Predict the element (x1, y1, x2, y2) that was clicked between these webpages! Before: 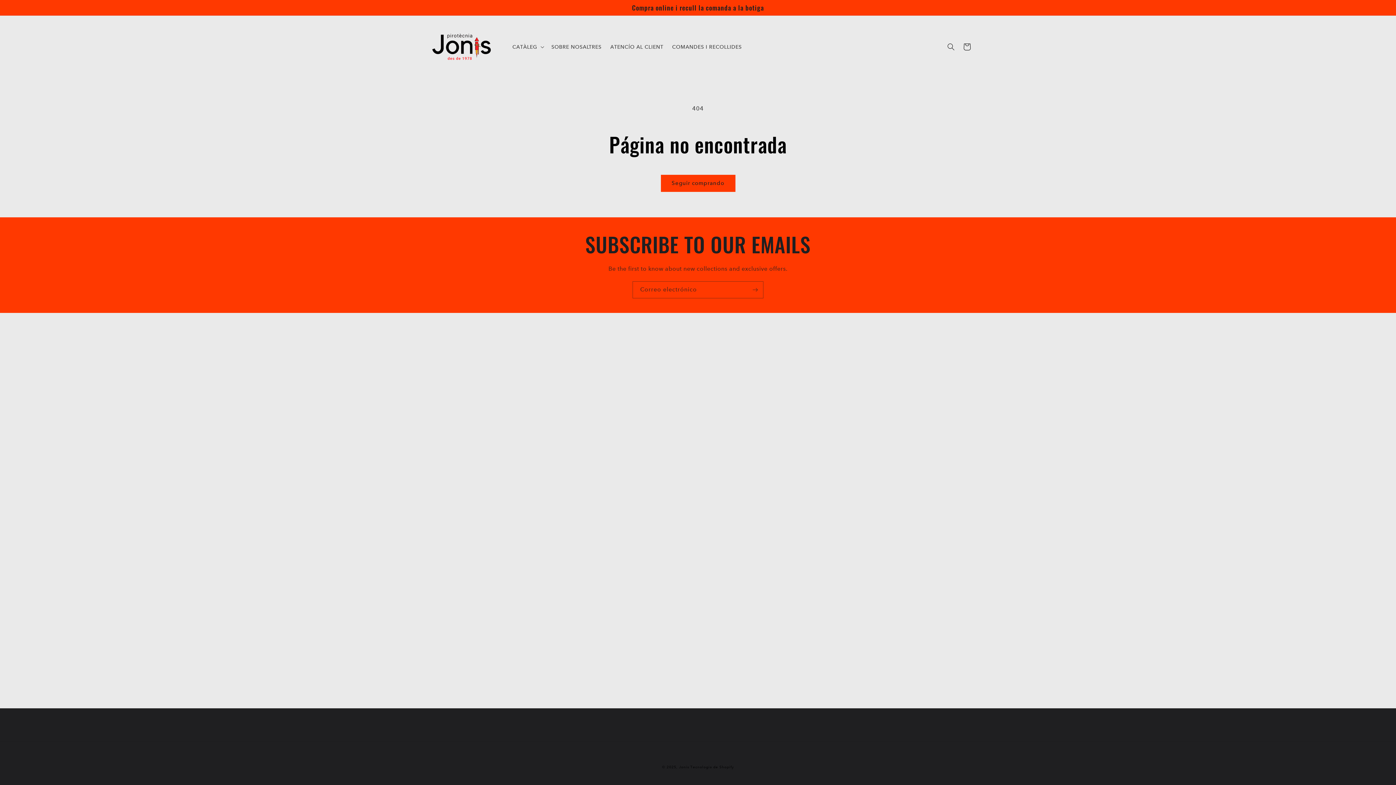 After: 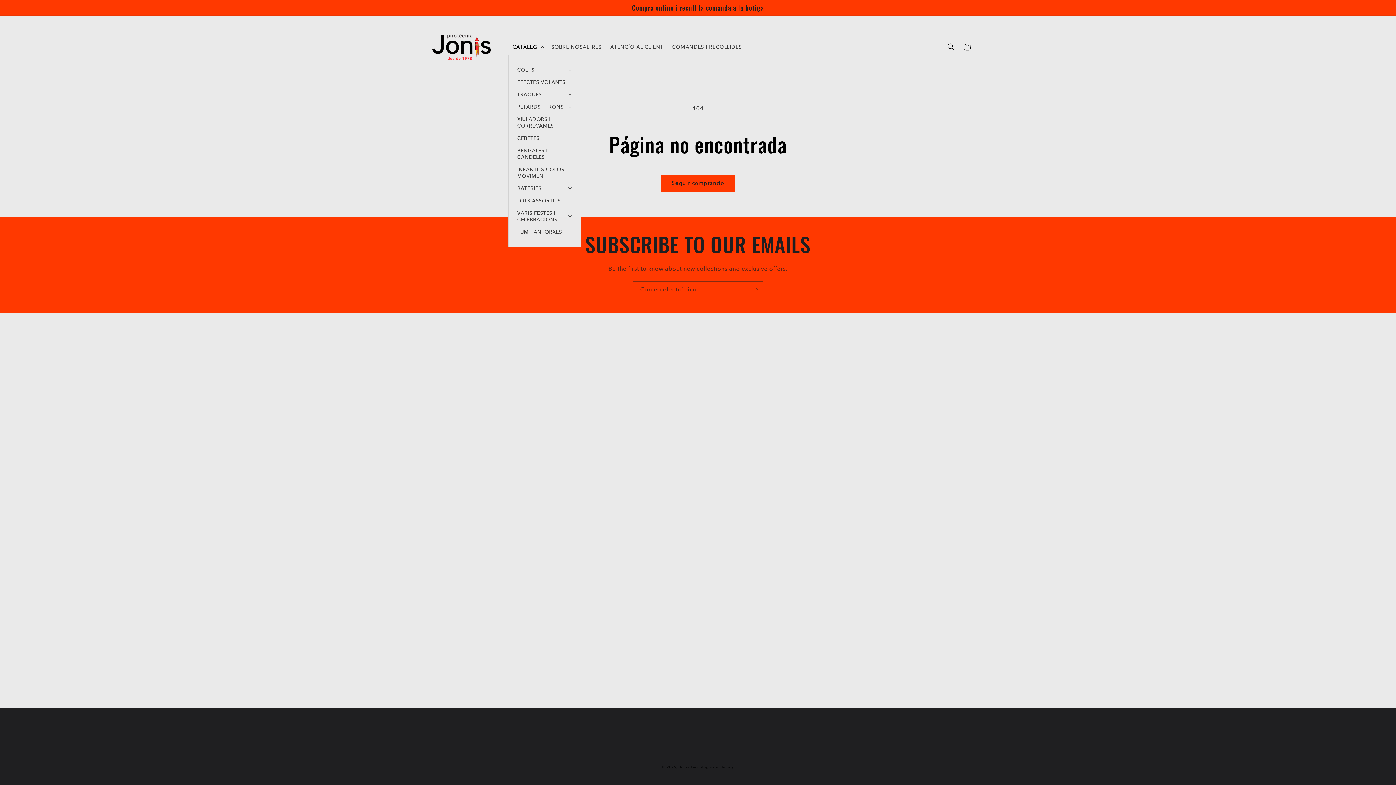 Action: label: CATÀLEG bbox: (508, 39, 547, 54)